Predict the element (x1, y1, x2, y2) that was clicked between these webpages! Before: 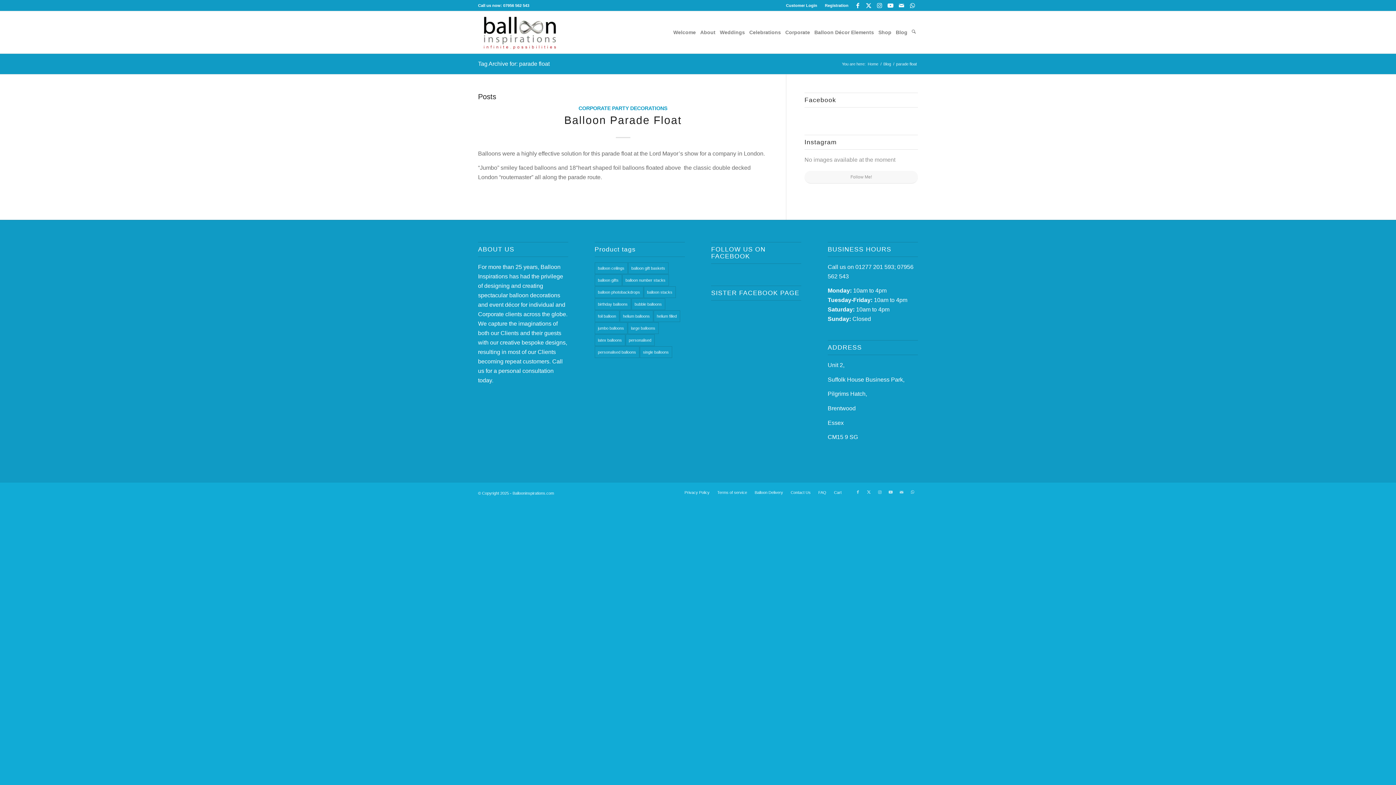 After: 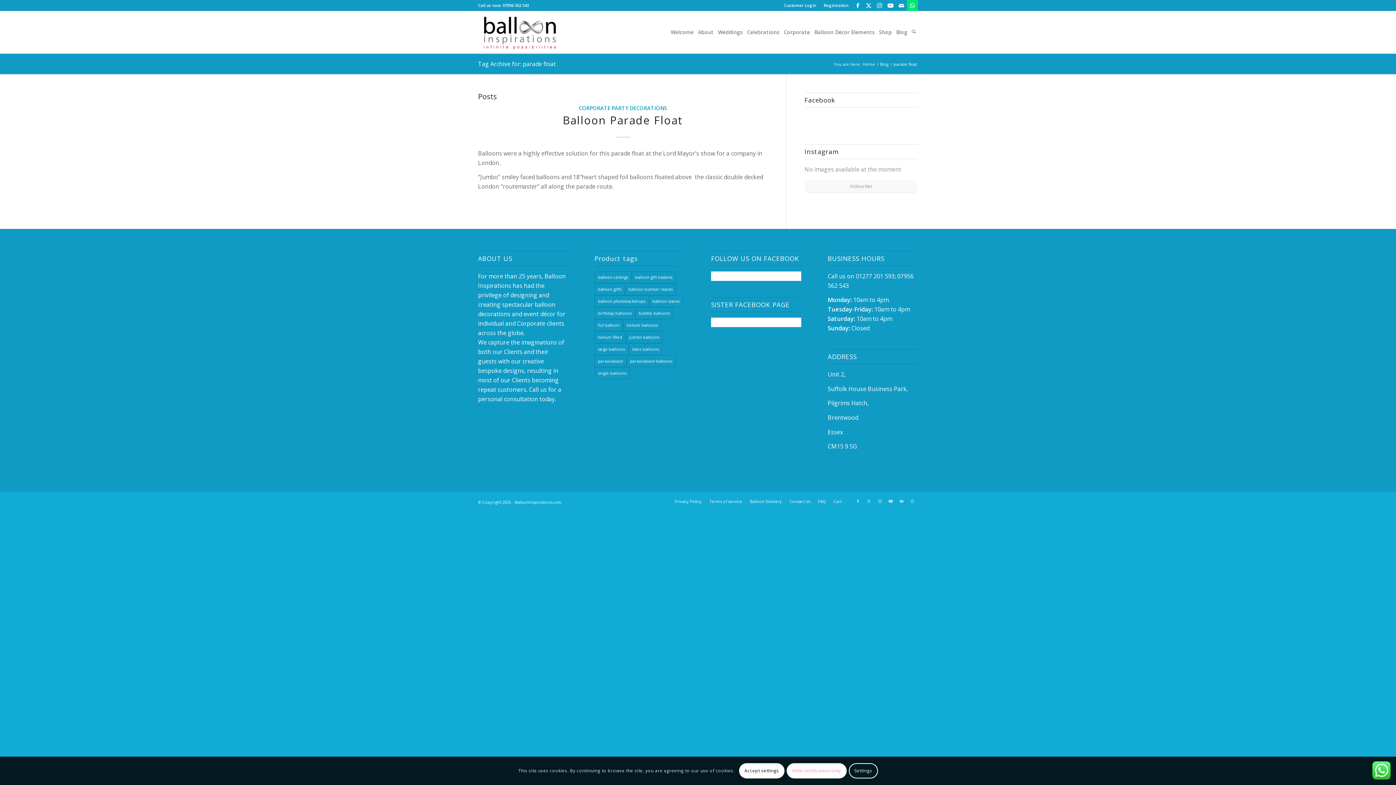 Action: bbox: (907, 0, 918, 10) label: Link to WhatsApp